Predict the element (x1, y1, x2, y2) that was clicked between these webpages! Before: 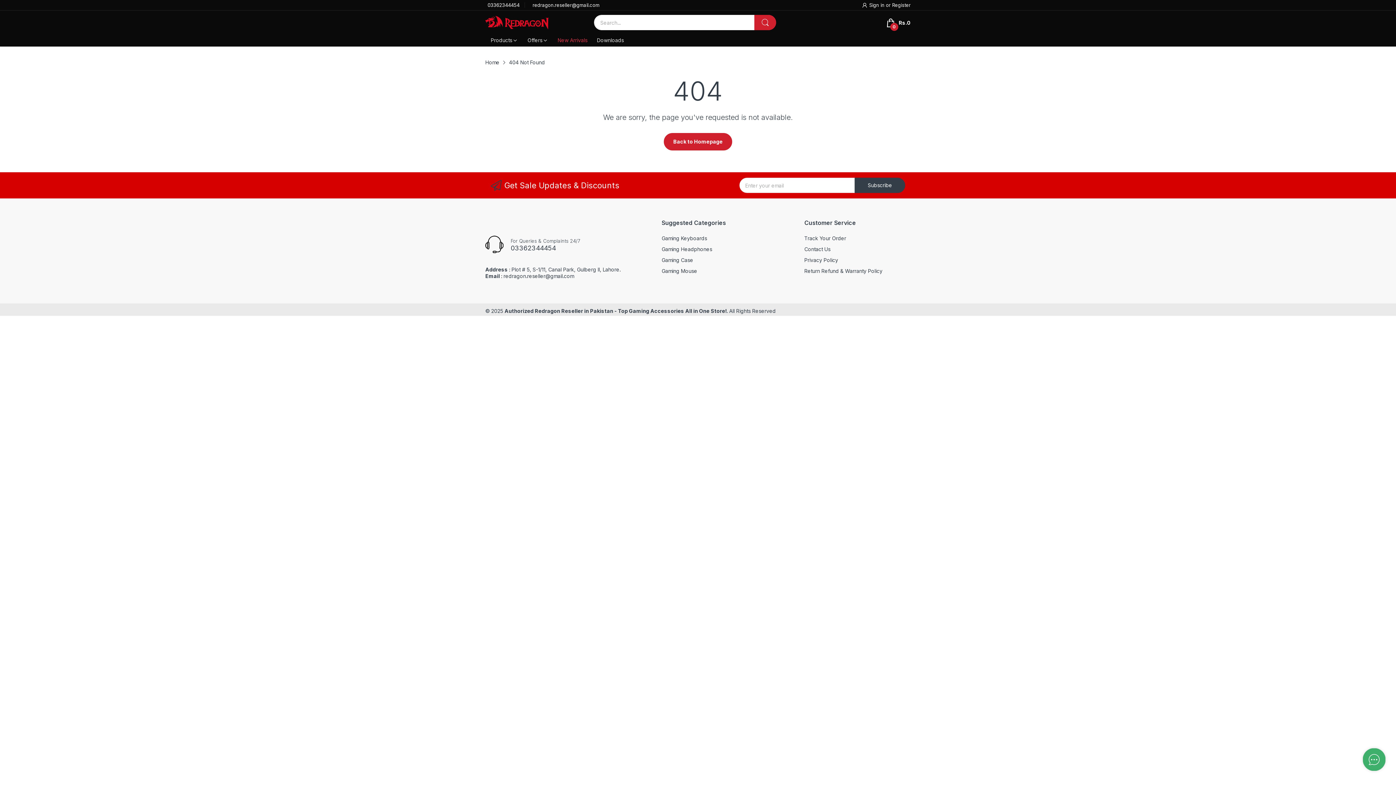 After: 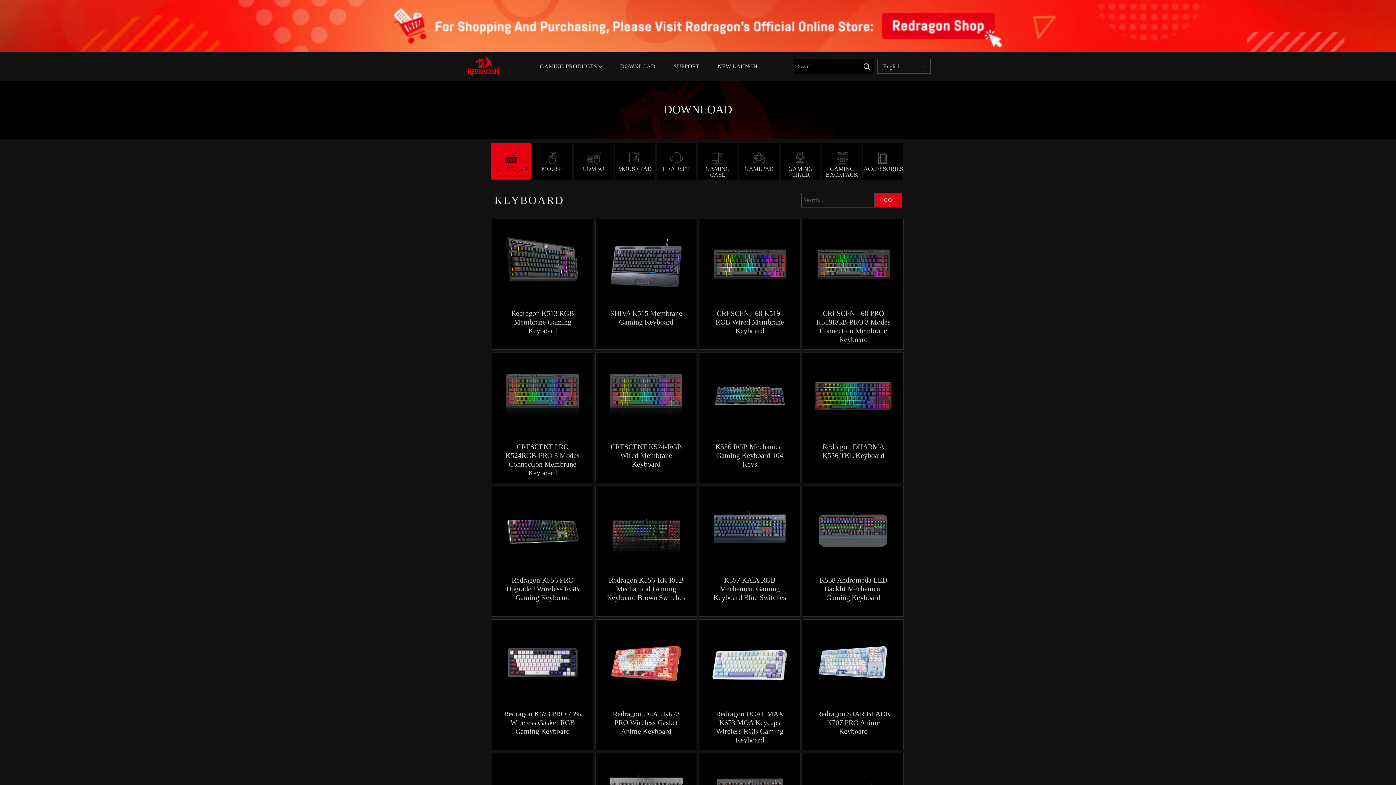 Action: label: Downloads bbox: (597, 34, 624, 46)